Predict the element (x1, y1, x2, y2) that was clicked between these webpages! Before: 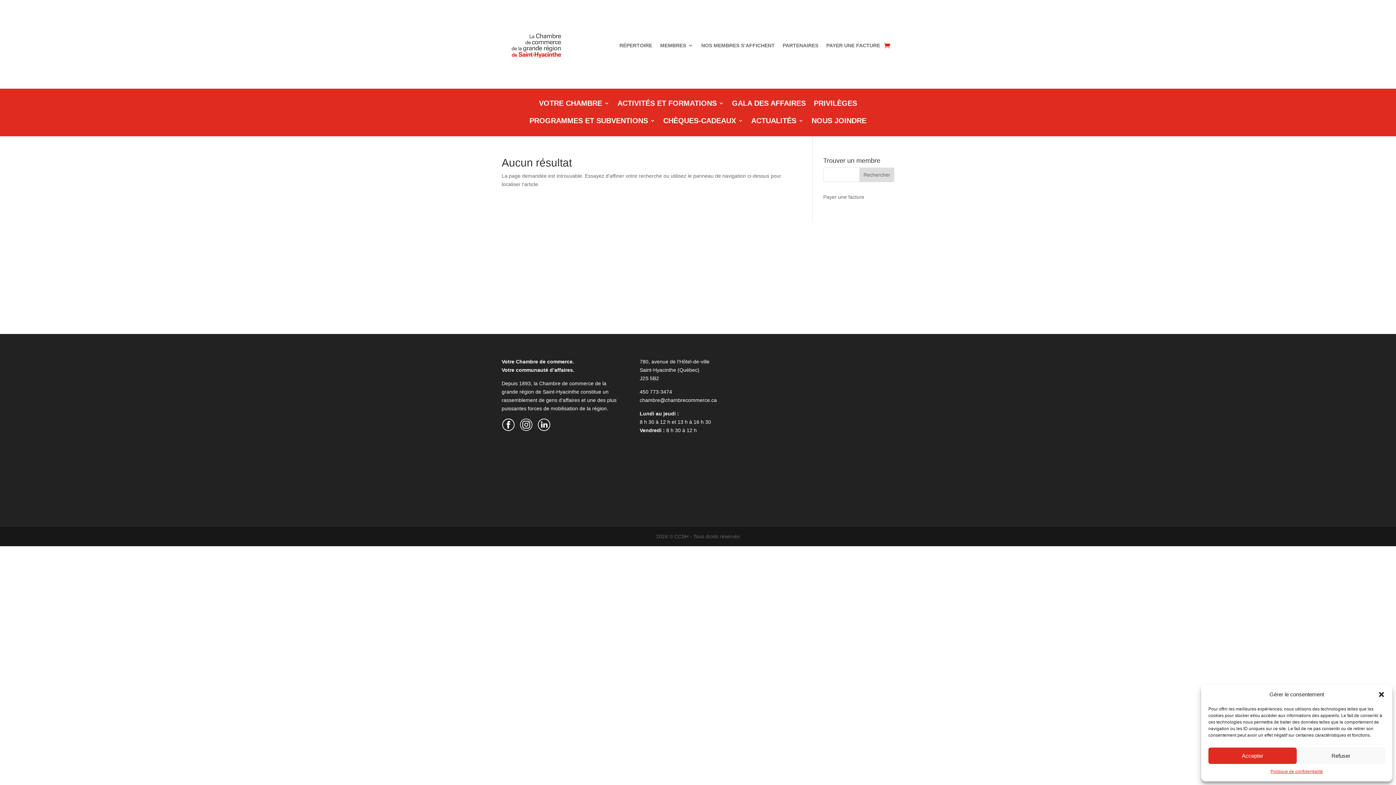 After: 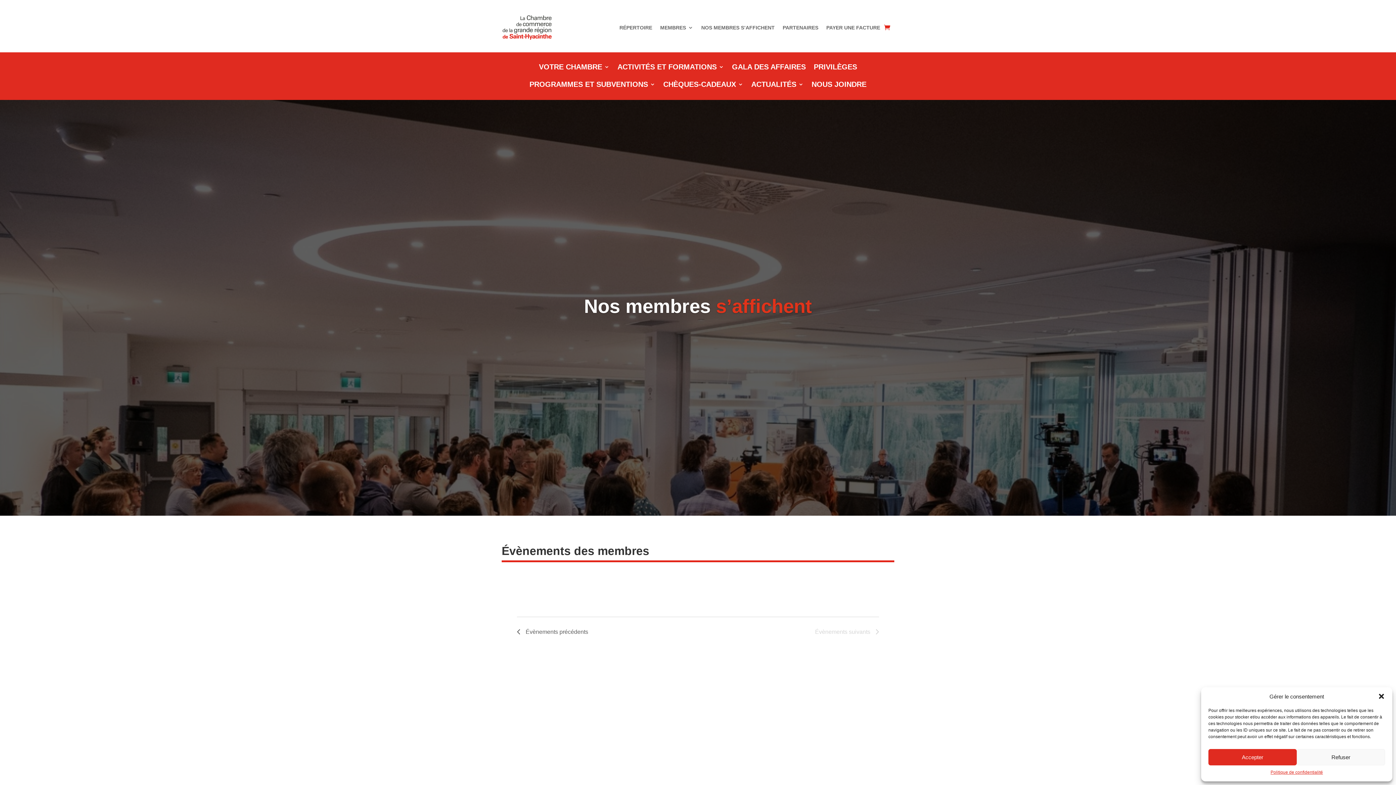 Action: label: NOS MEMBRES S’AFFICHENT bbox: (701, 43, 774, 51)